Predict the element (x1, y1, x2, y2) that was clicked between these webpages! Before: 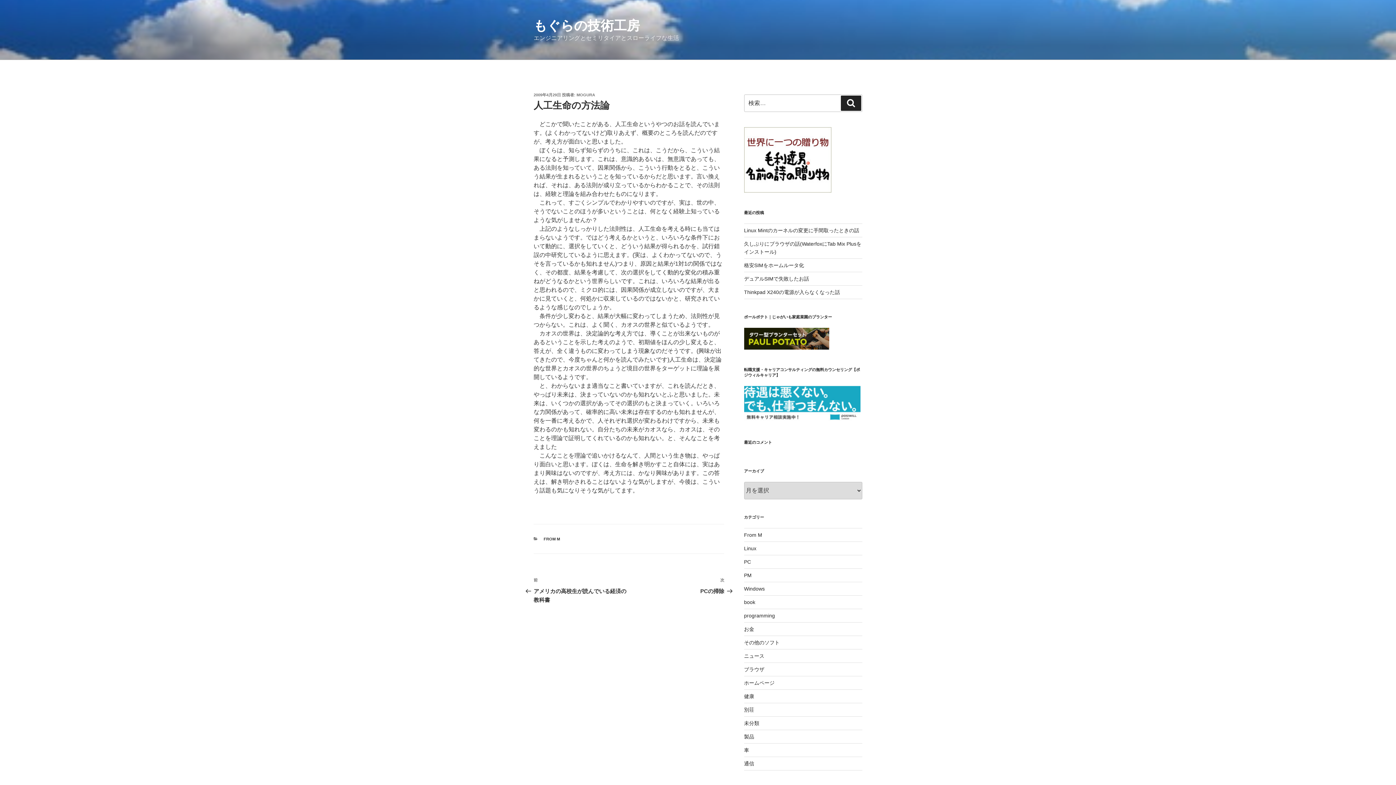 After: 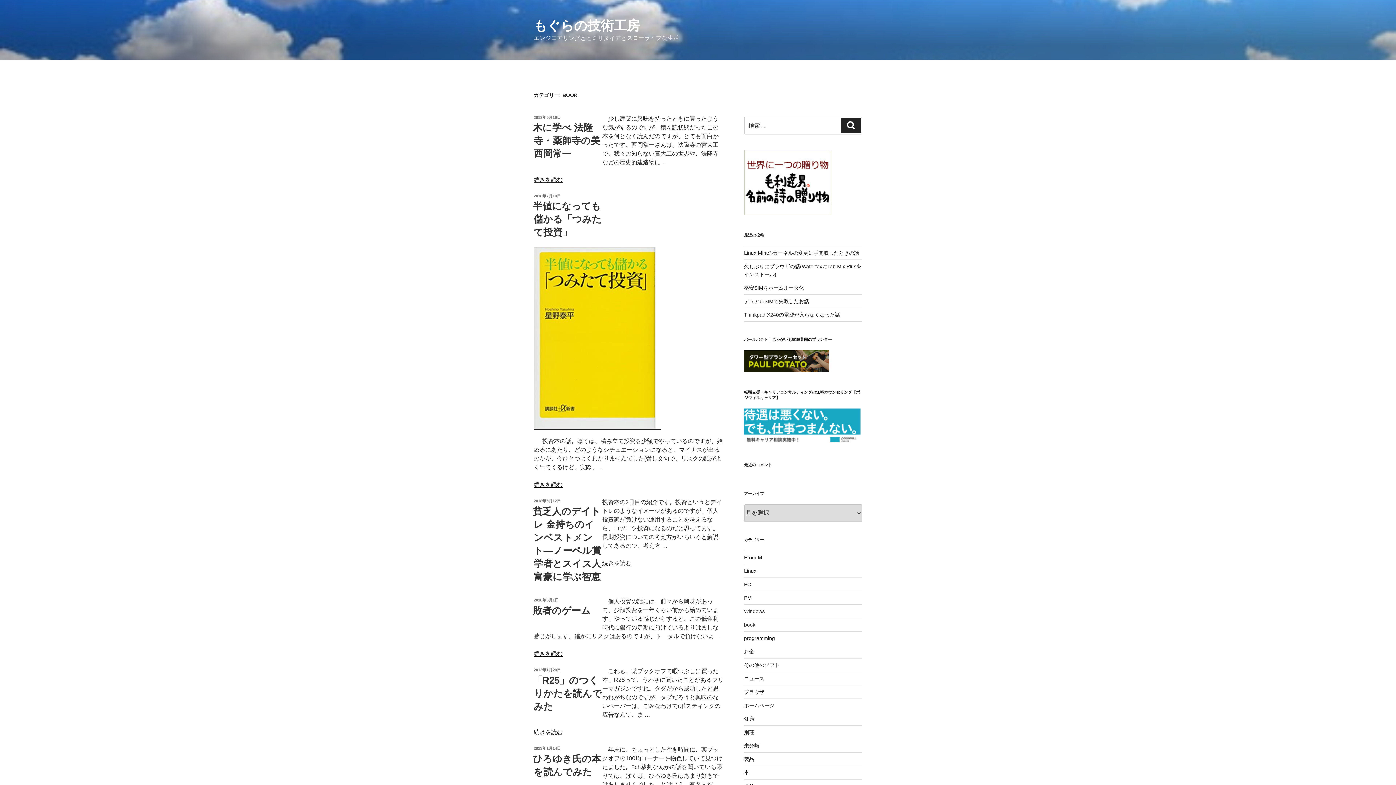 Action: bbox: (744, 599, 755, 605) label: book